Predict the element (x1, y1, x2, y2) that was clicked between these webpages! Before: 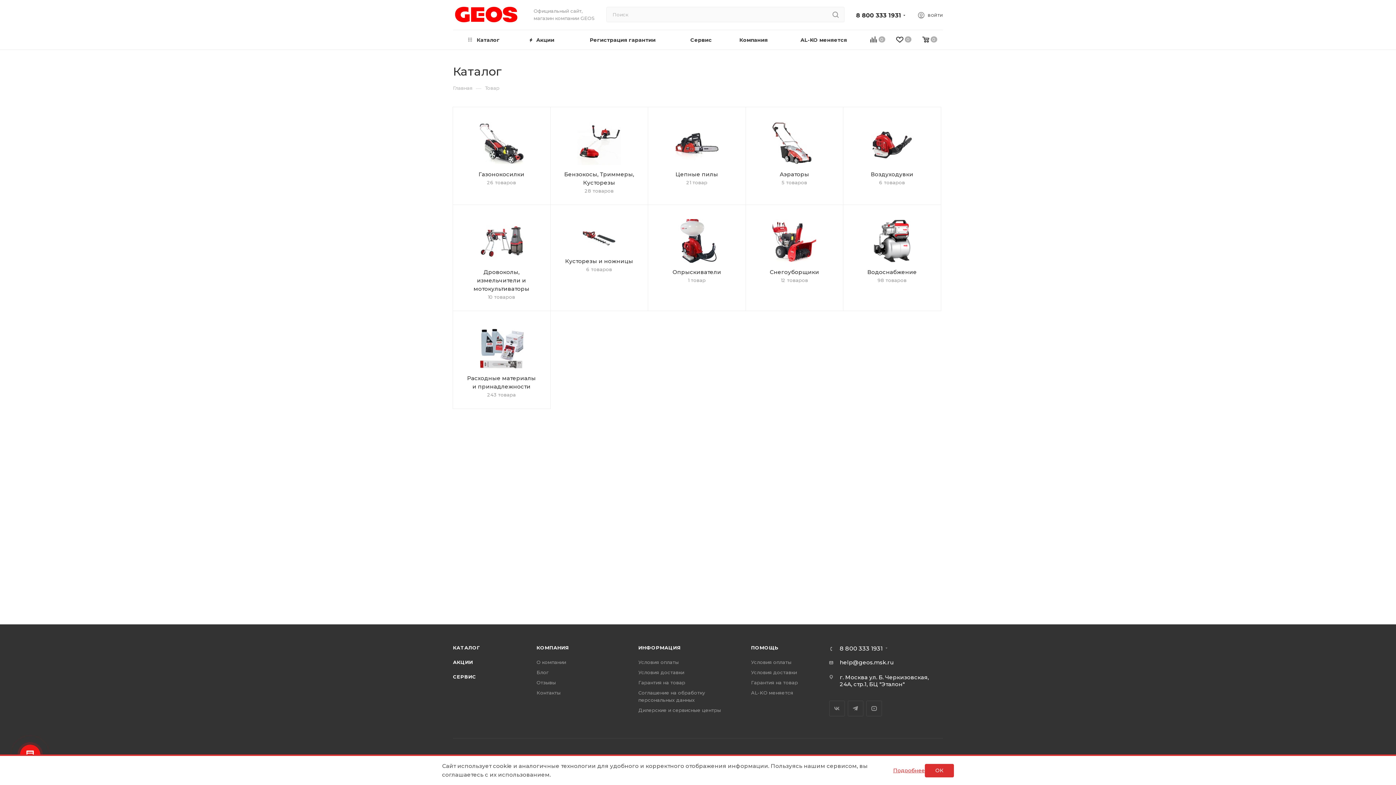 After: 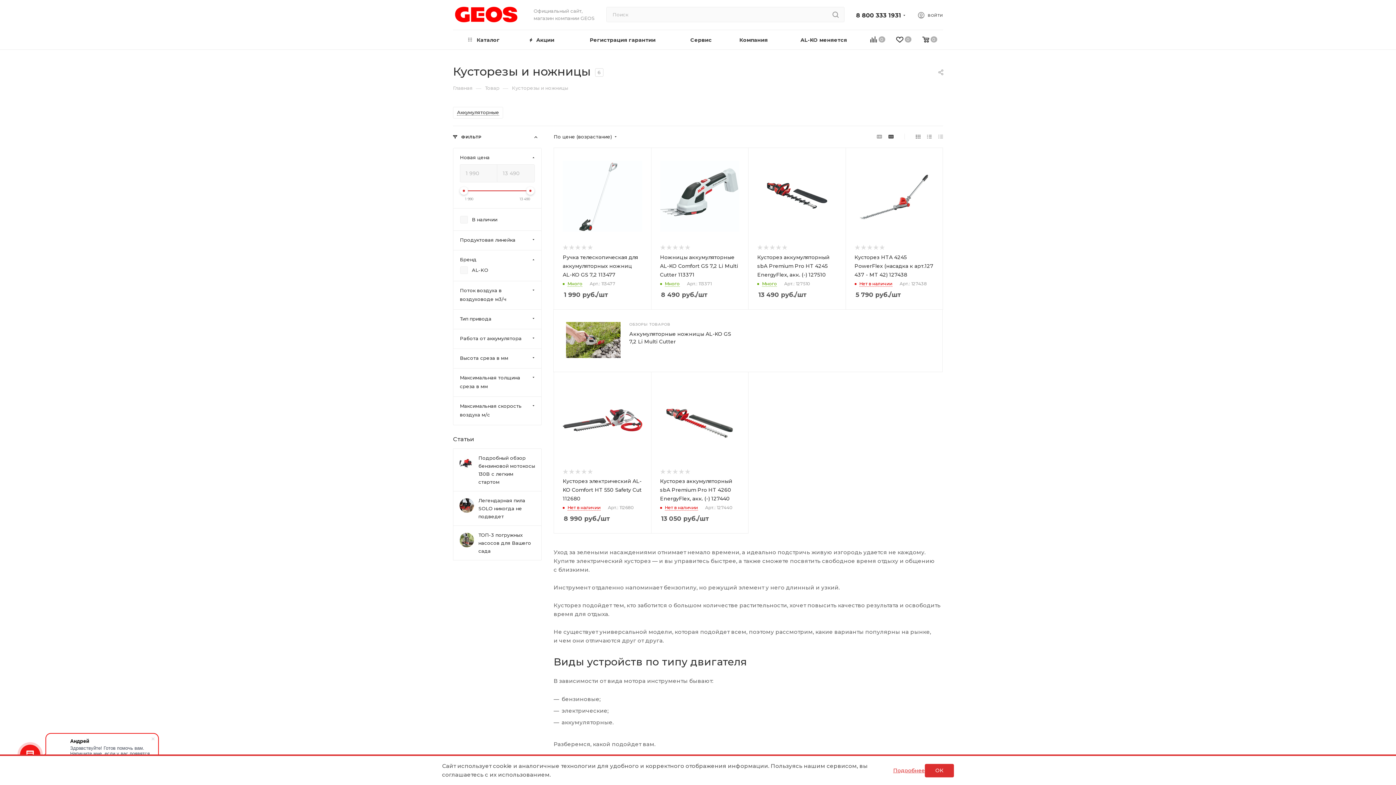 Action: bbox: (565, 257, 633, 264) label: Кусторезы и ножницы